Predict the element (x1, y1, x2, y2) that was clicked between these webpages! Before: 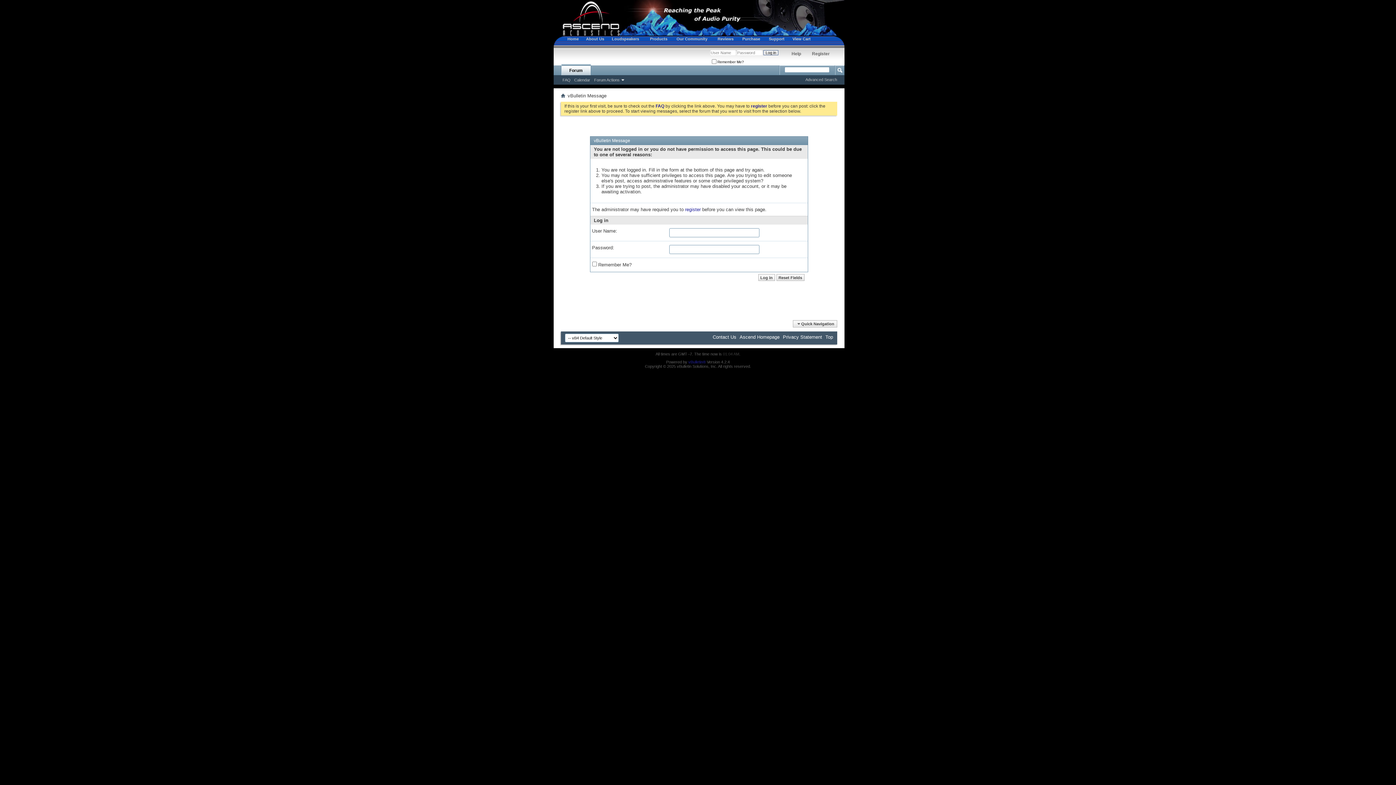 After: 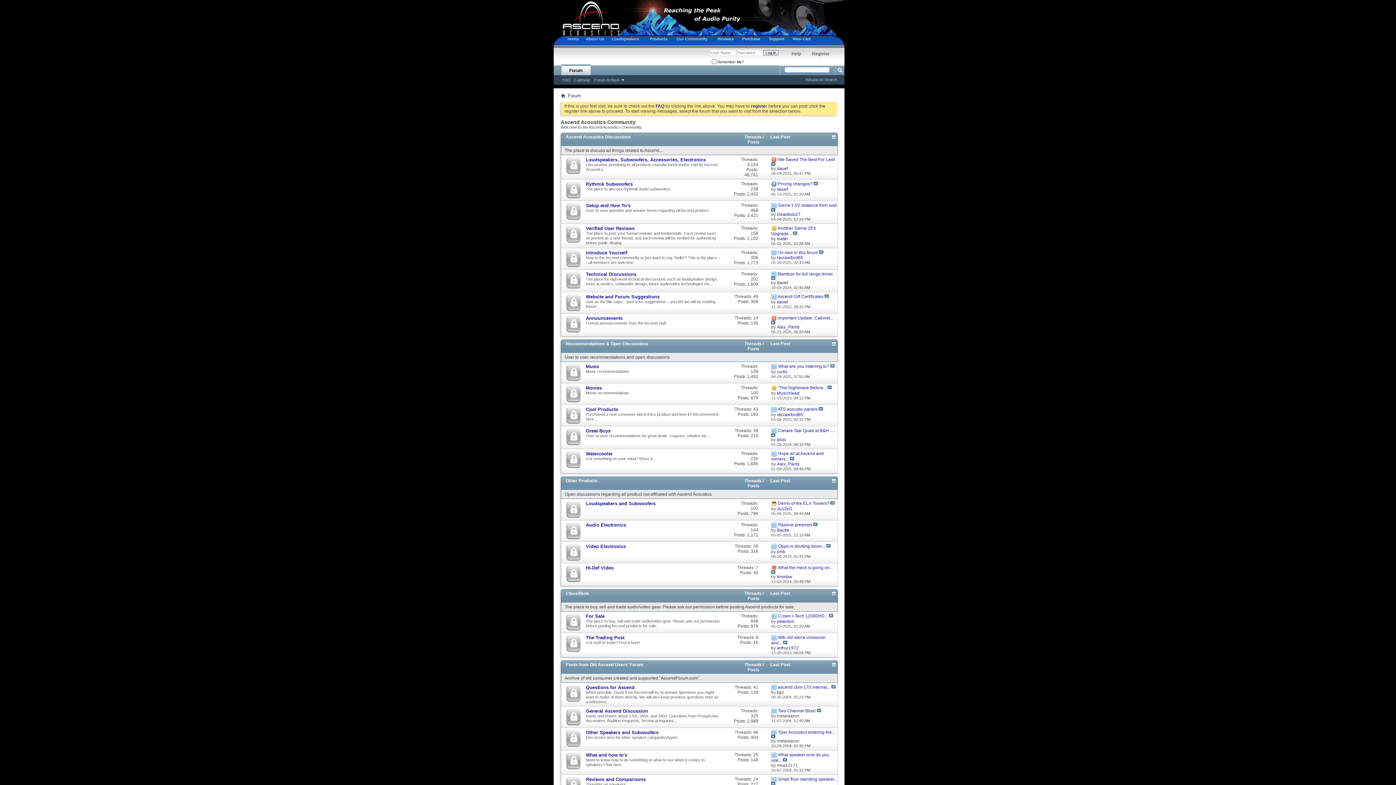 Action: bbox: (561, 64, 590, 75) label: Forum